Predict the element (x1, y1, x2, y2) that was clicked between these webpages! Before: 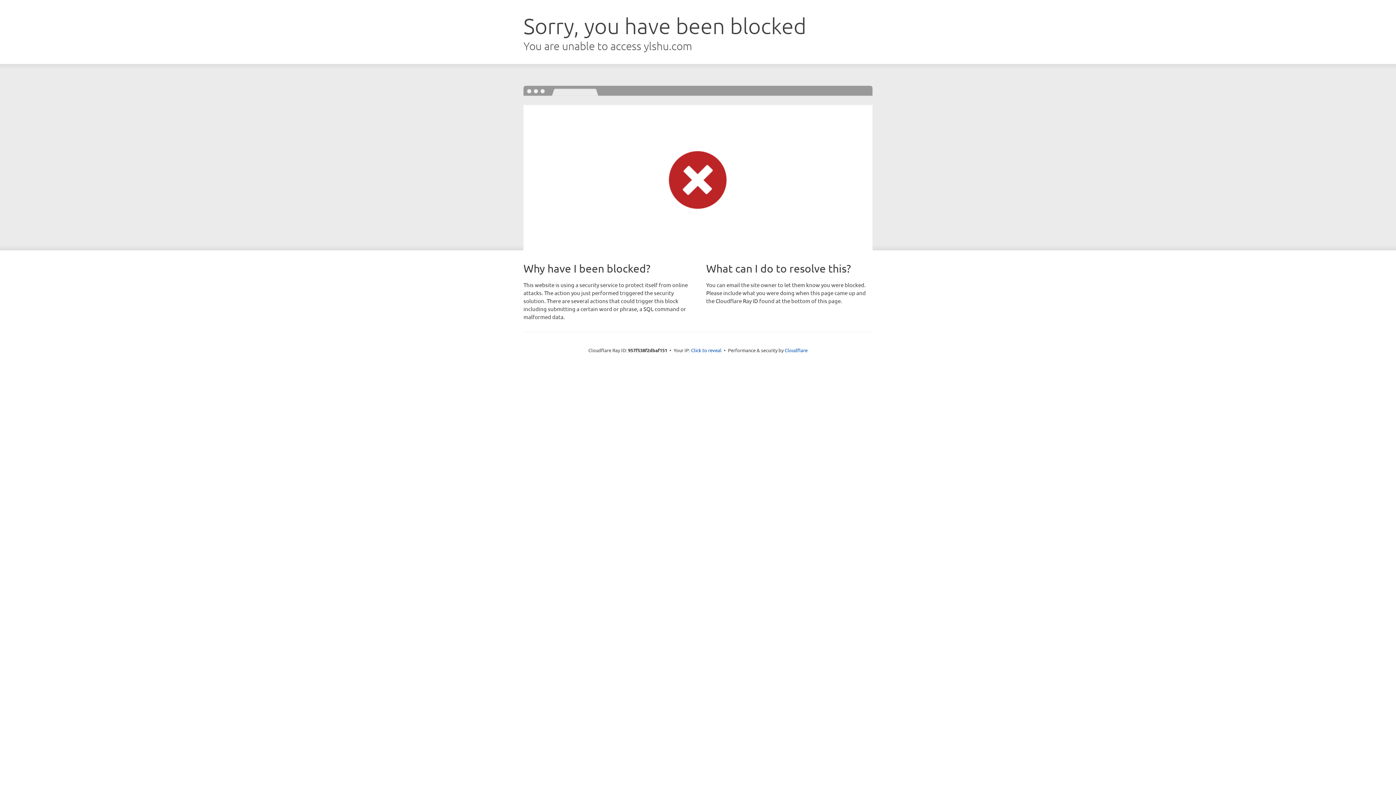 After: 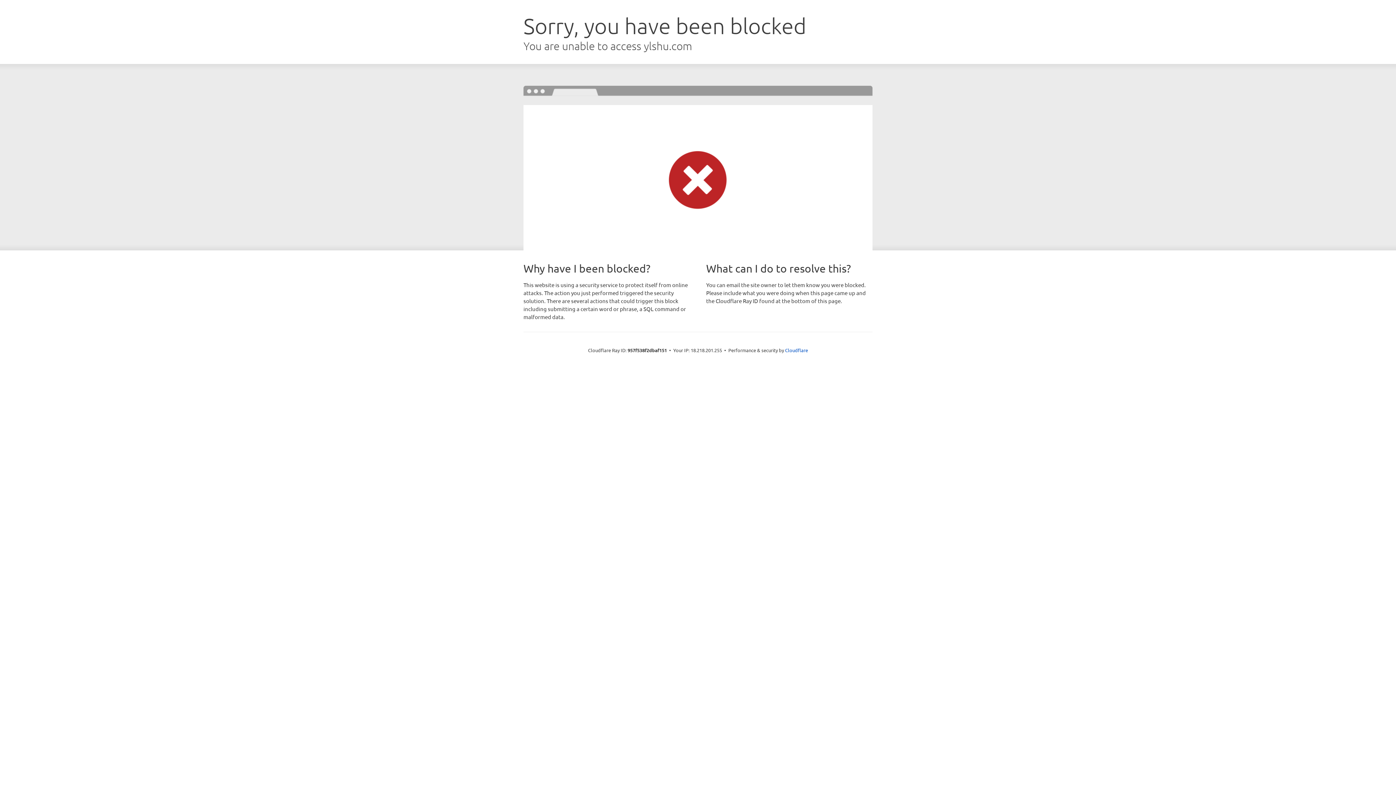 Action: label: Click to reveal bbox: (691, 346, 721, 353)